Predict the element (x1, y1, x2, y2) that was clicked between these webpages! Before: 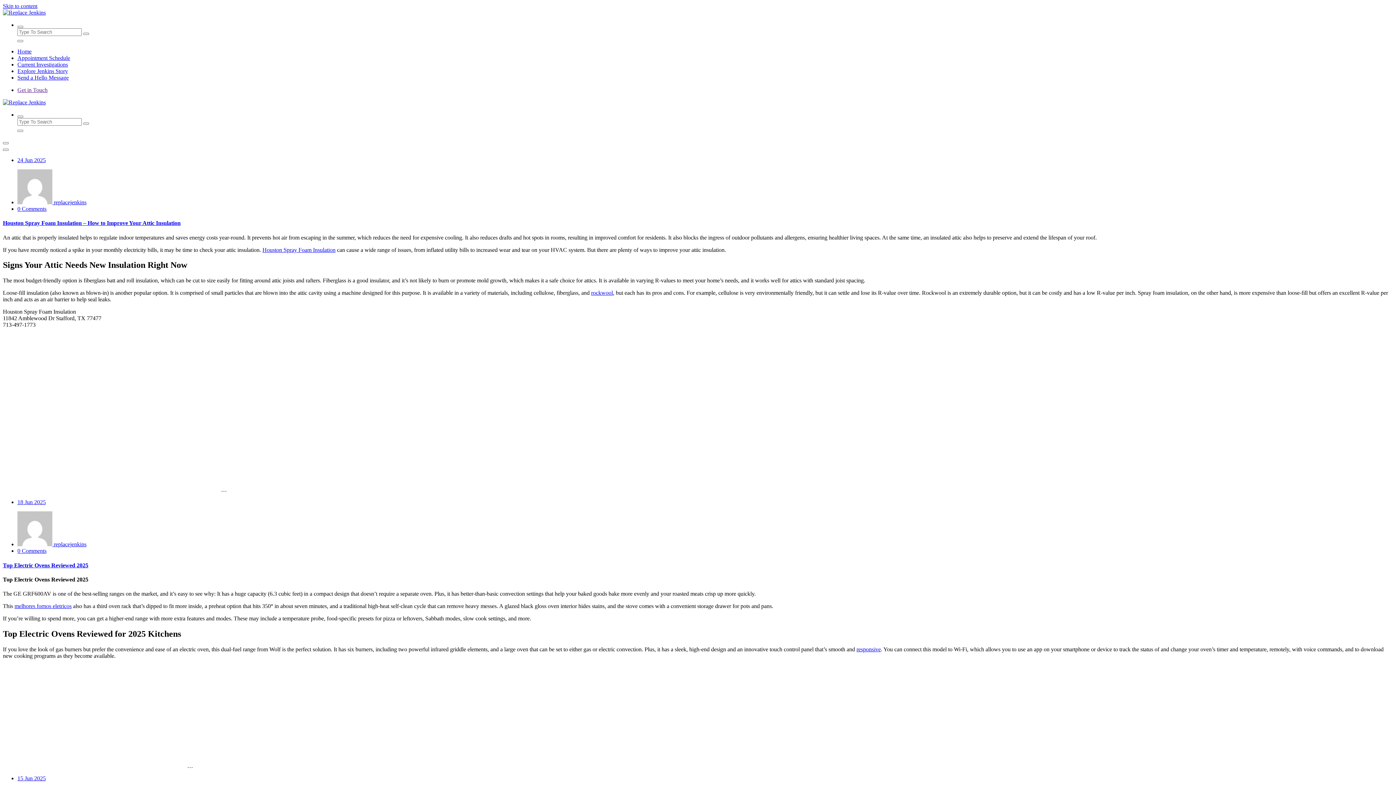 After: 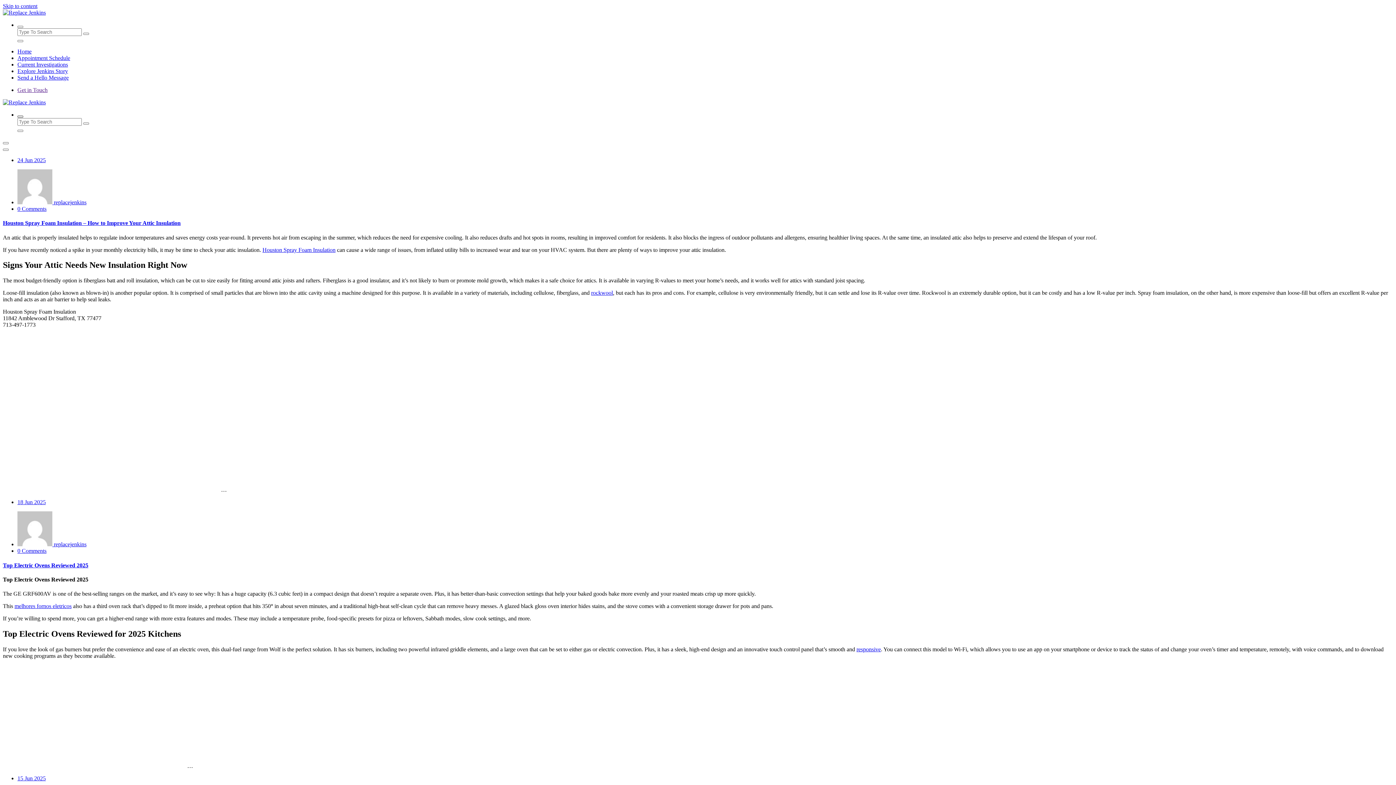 Action: label: Search Popup bbox: (17, 115, 23, 117)